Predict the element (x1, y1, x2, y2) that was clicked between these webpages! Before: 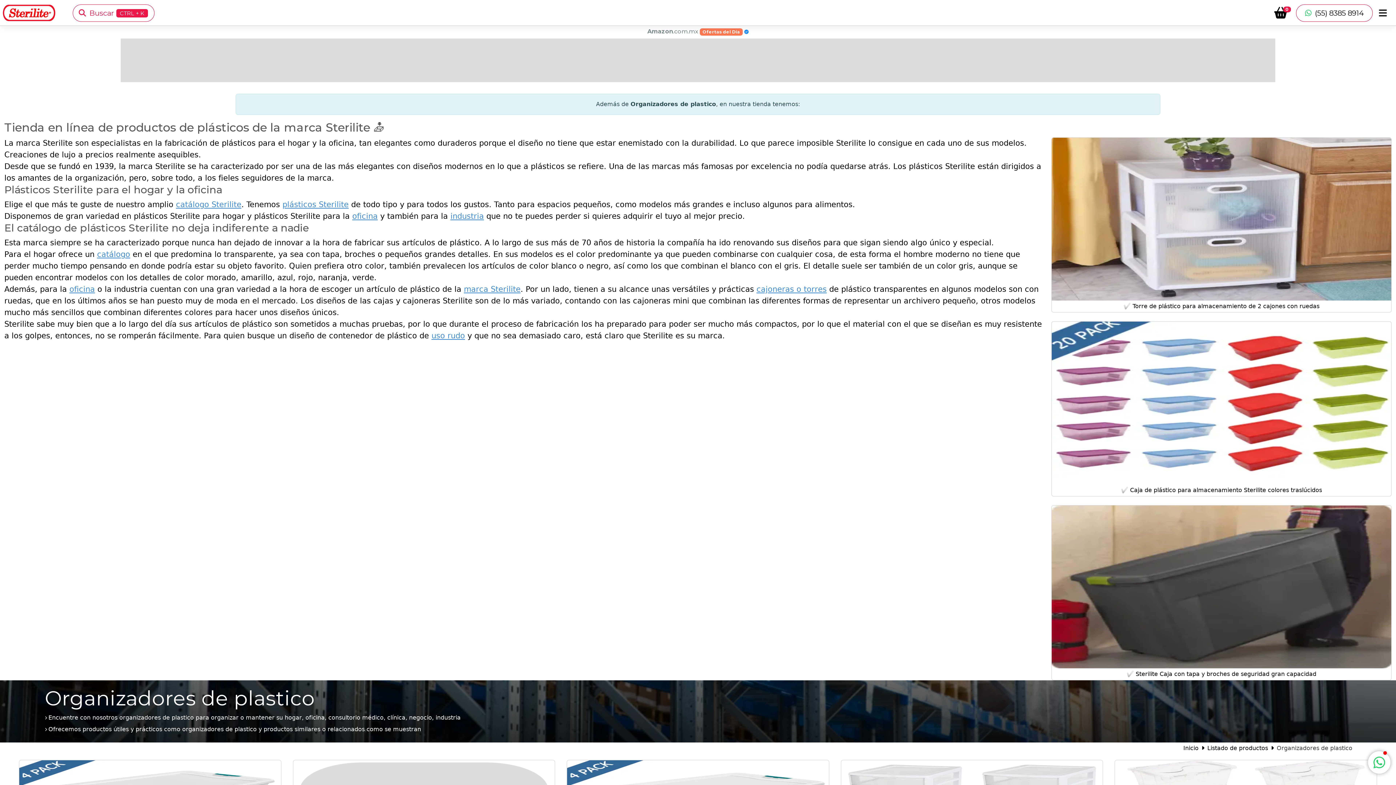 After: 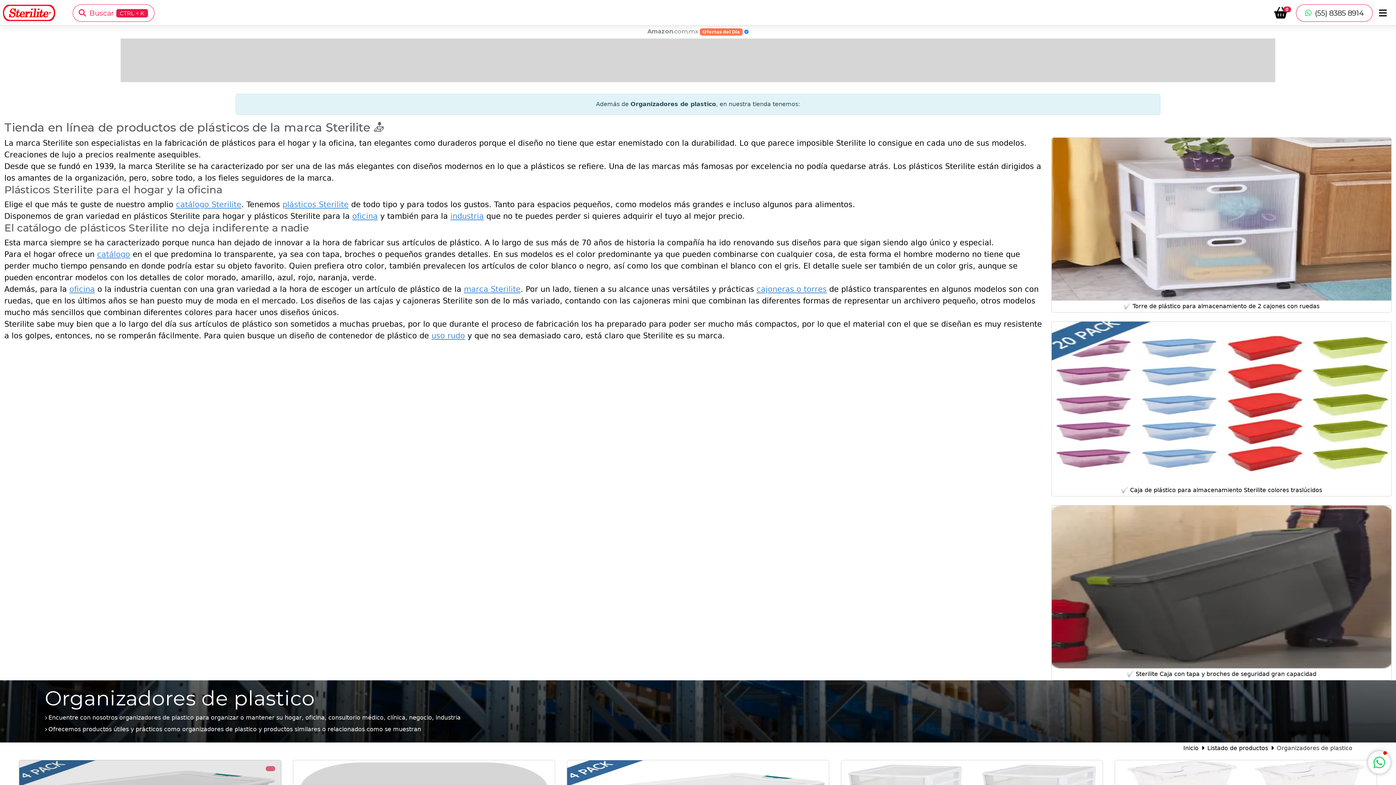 Action: bbox: (210, 766, 275, 780) label:  Añadir al carrito